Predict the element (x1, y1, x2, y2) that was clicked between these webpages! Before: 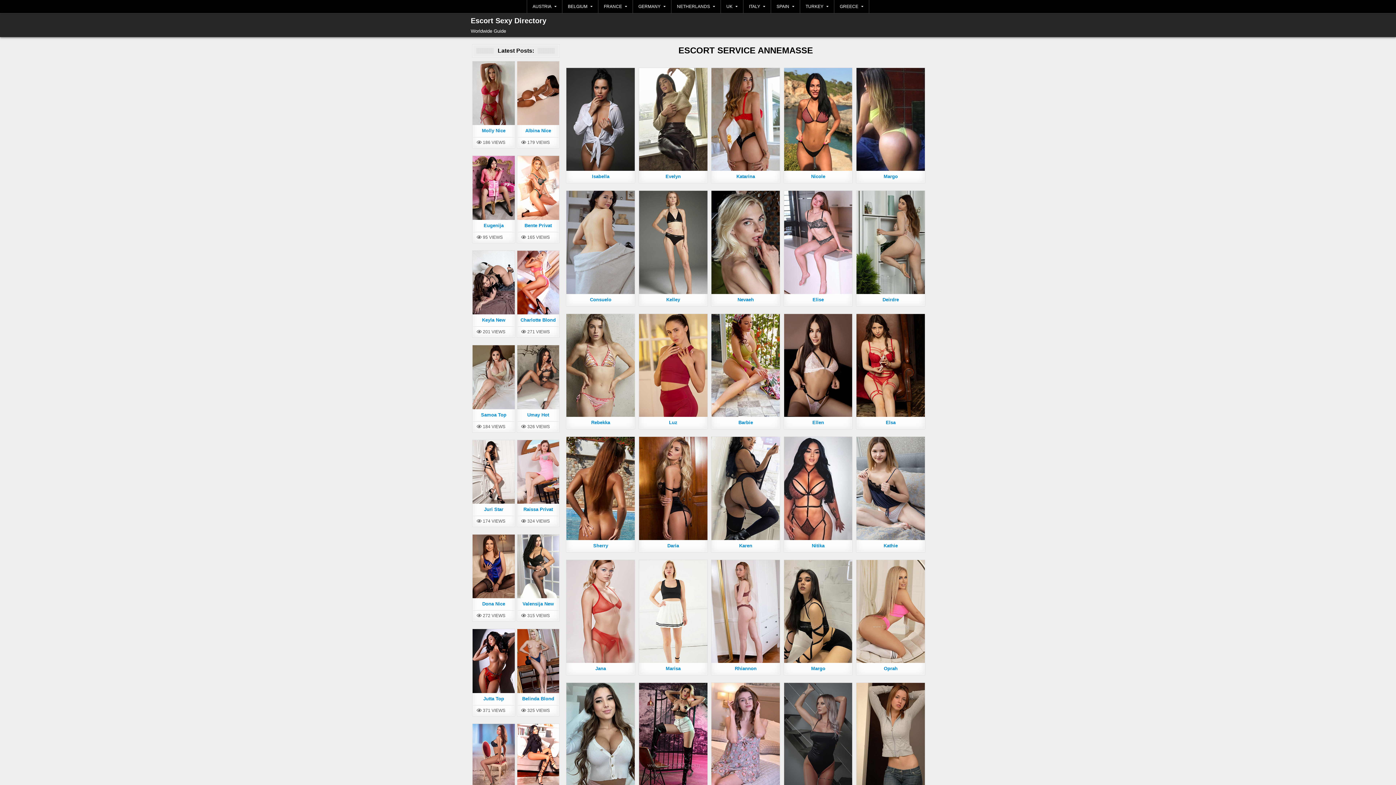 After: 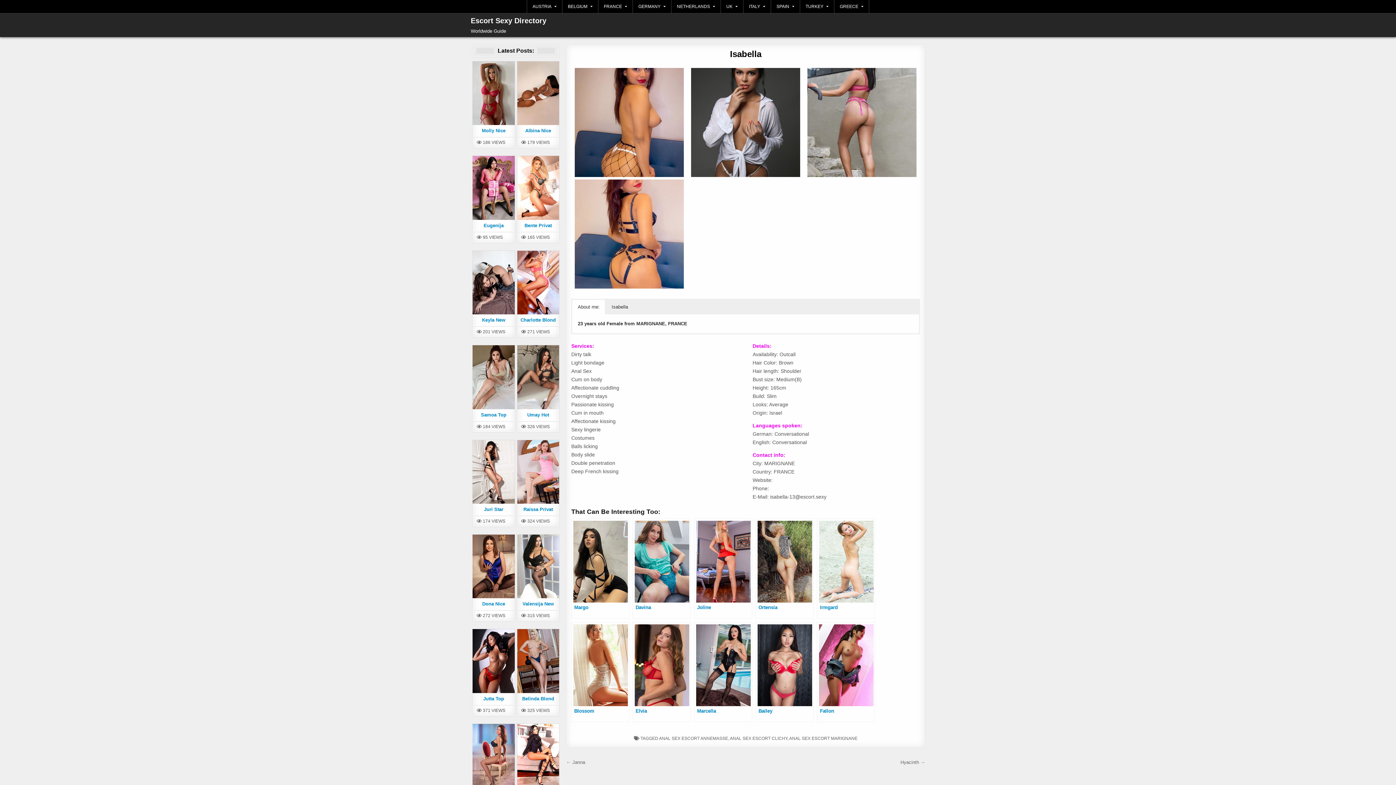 Action: bbox: (592, 173, 609, 179) label: Isabella